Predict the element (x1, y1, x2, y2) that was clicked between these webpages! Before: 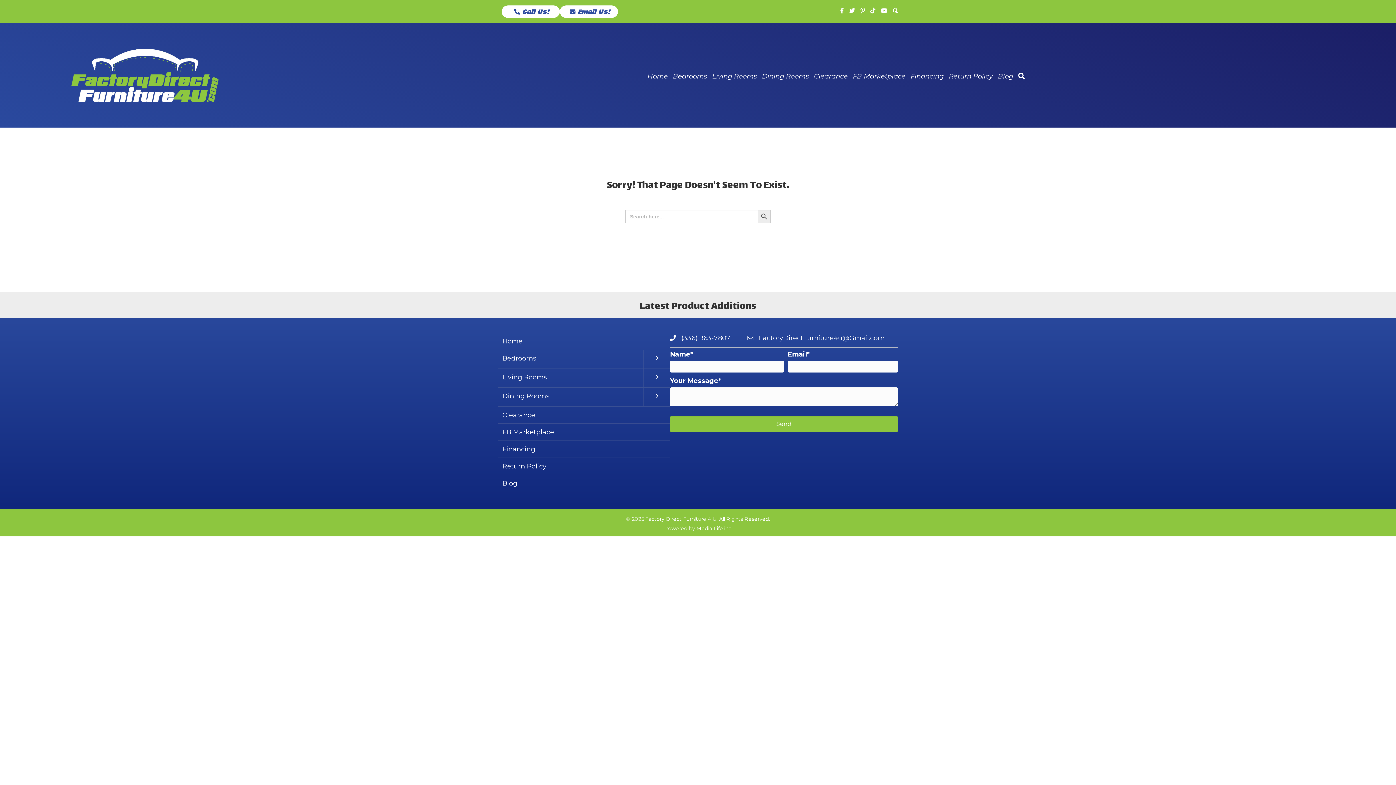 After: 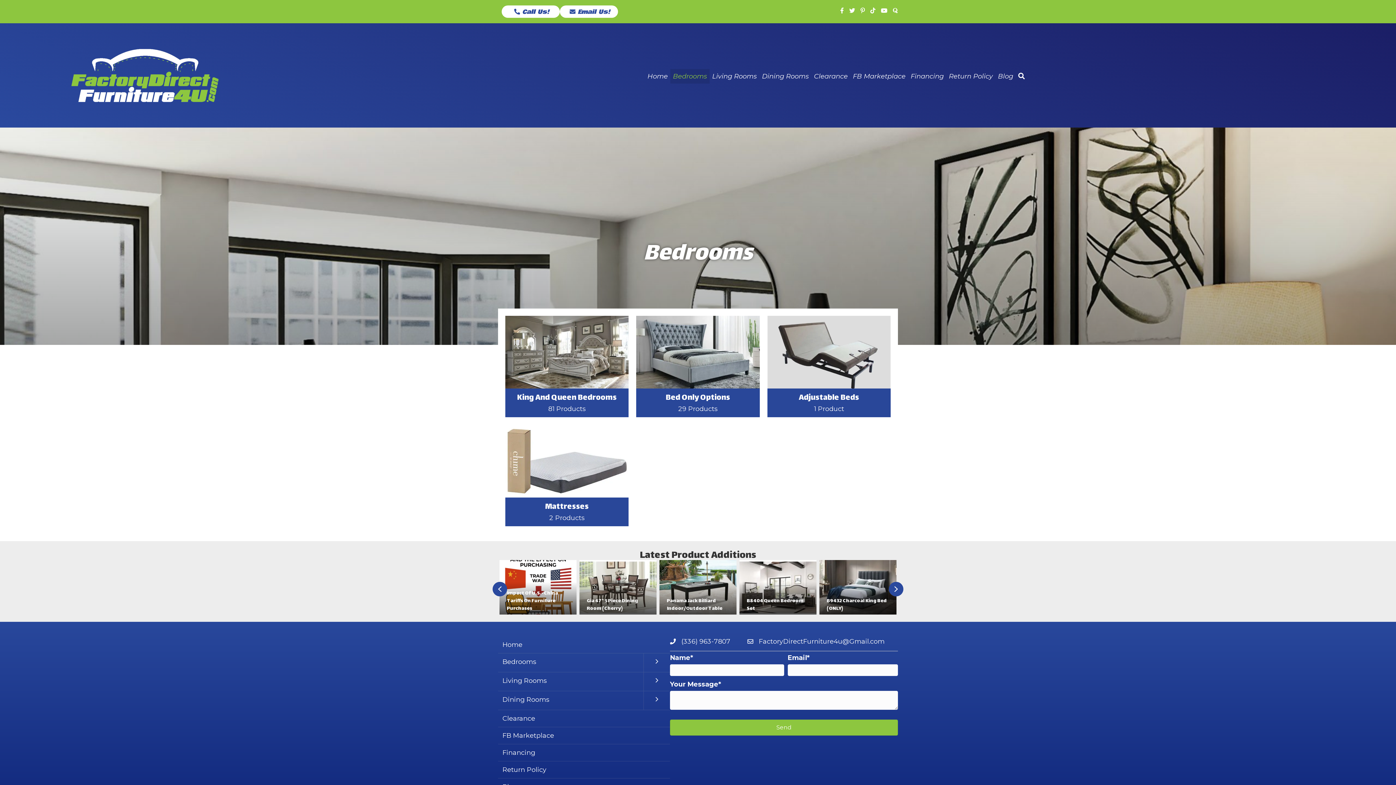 Action: bbox: (670, 69, 709, 83) label: Bedrooms